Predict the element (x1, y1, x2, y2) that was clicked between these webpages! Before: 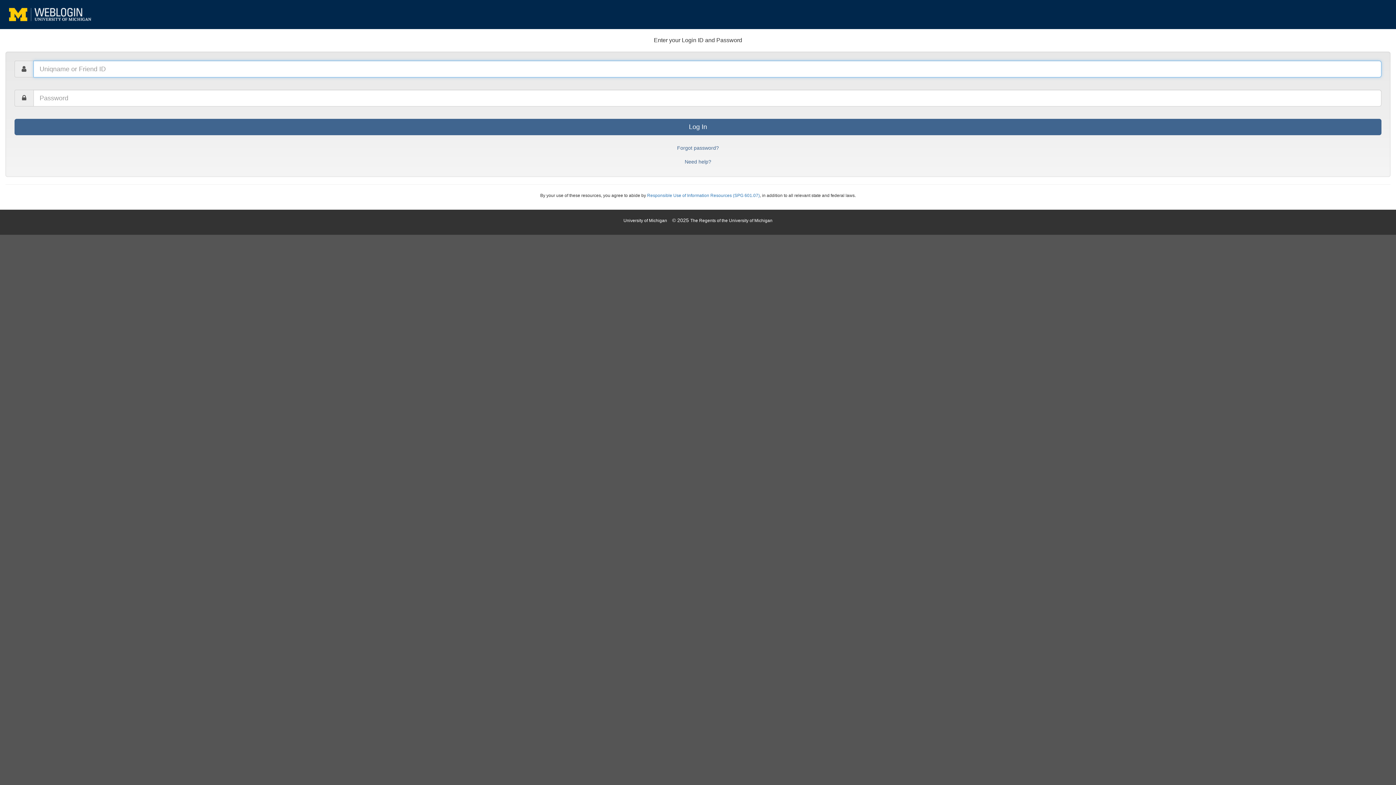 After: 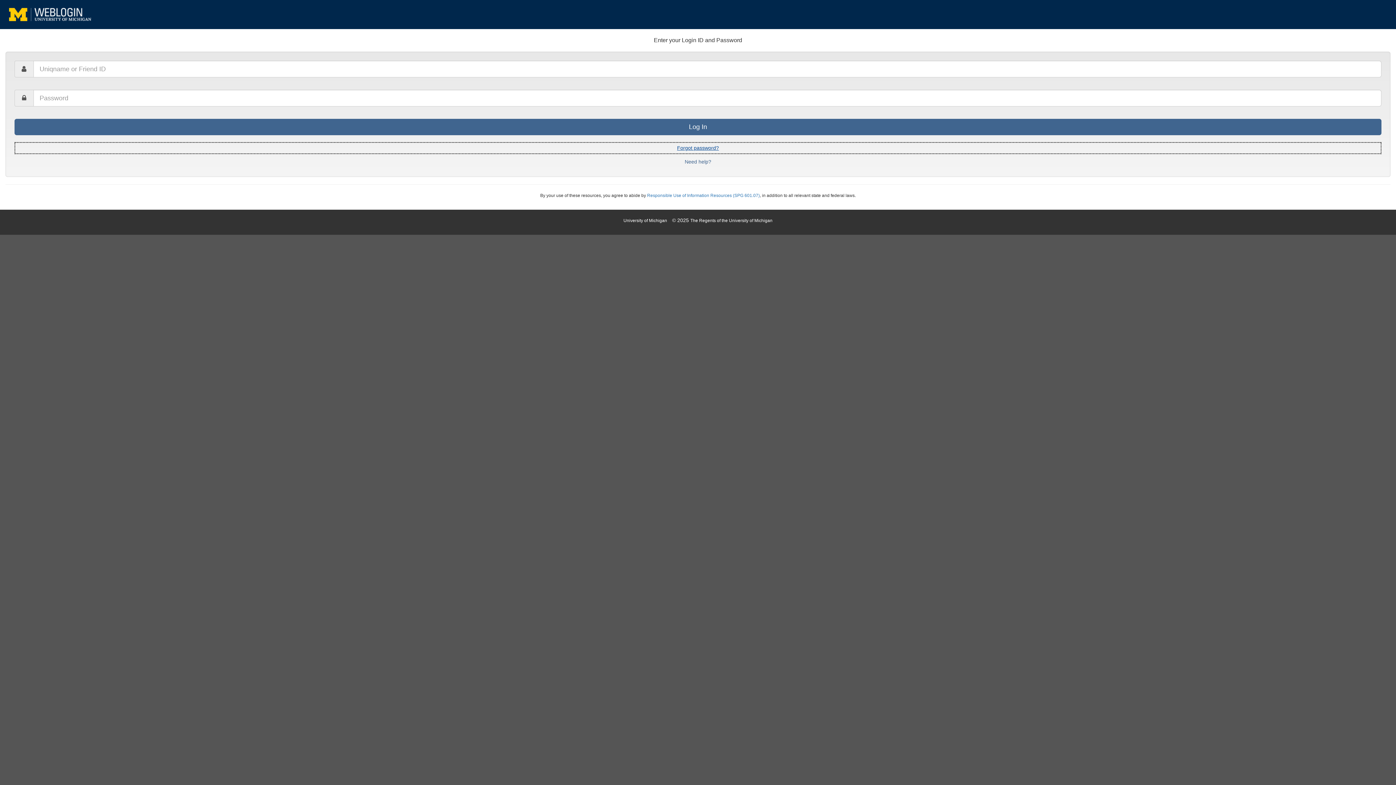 Action: label: Forgot password? bbox: (14, 142, 1381, 154)